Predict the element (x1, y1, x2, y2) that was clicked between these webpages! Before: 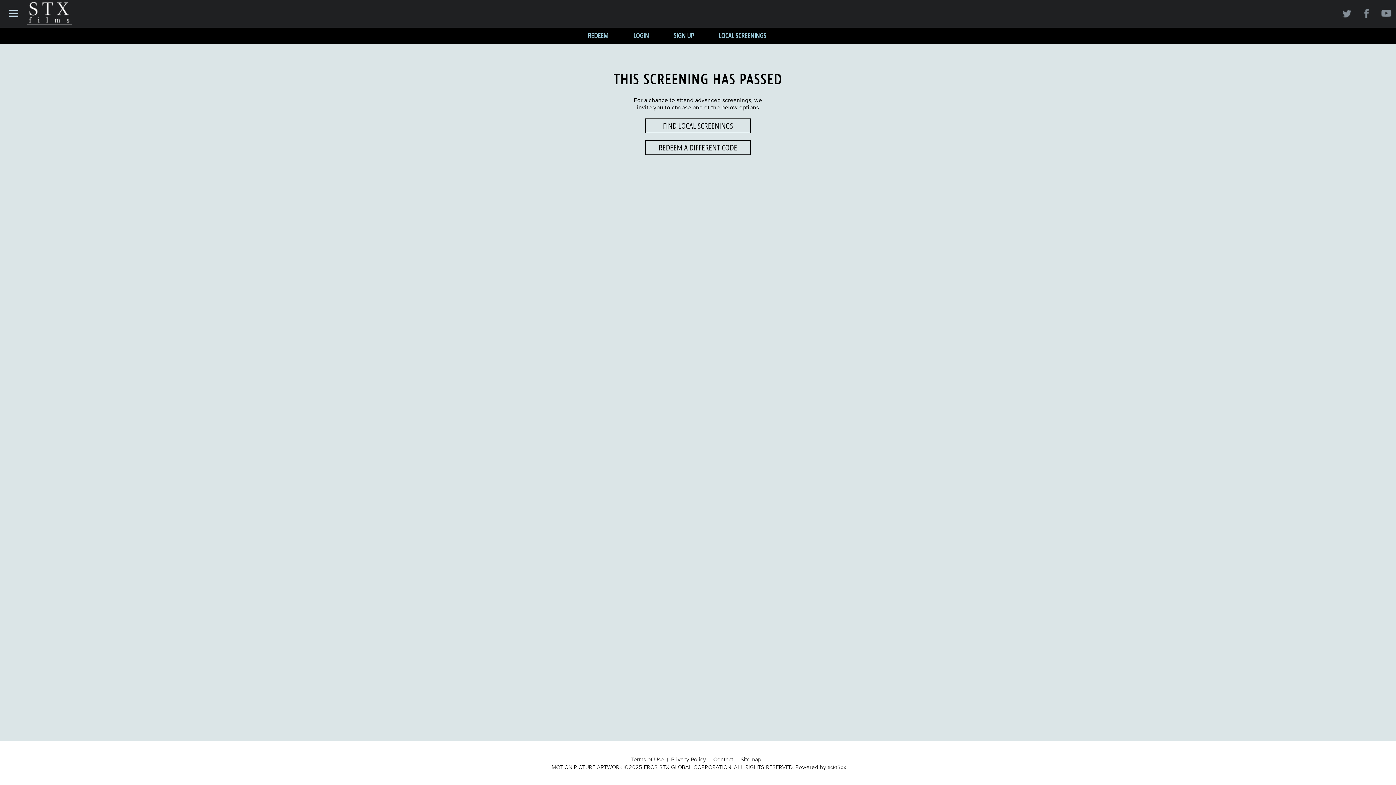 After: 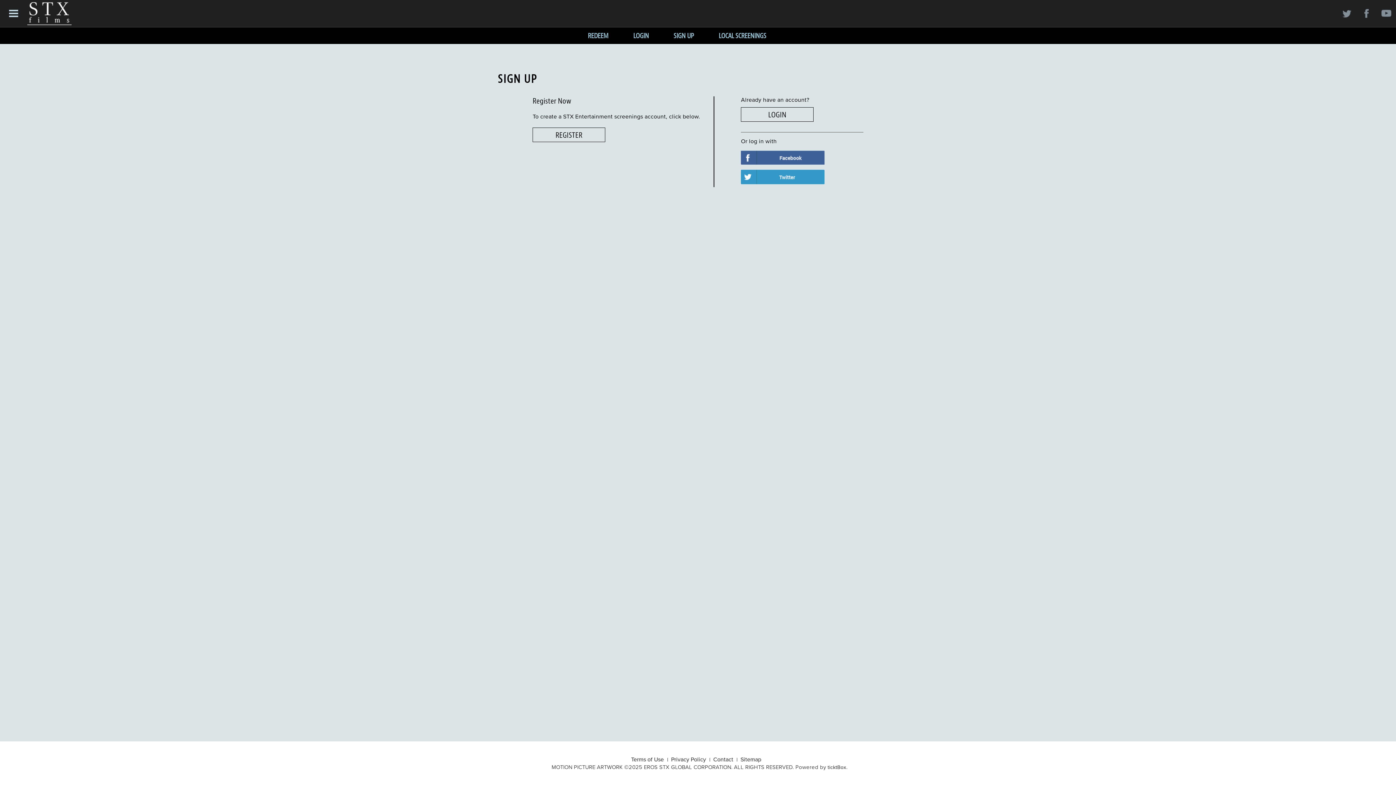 Action: bbox: (673, 27, 694, 44) label: SIGN UP